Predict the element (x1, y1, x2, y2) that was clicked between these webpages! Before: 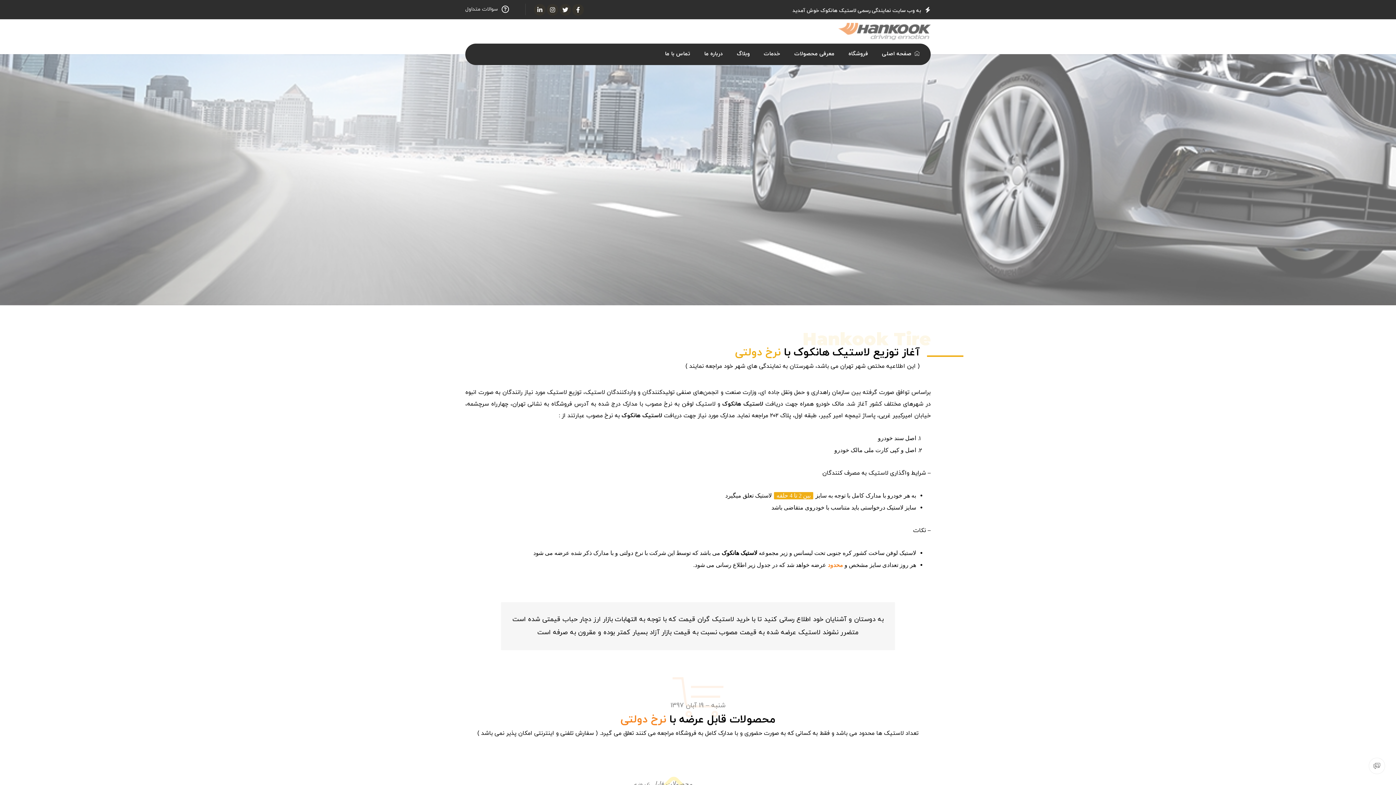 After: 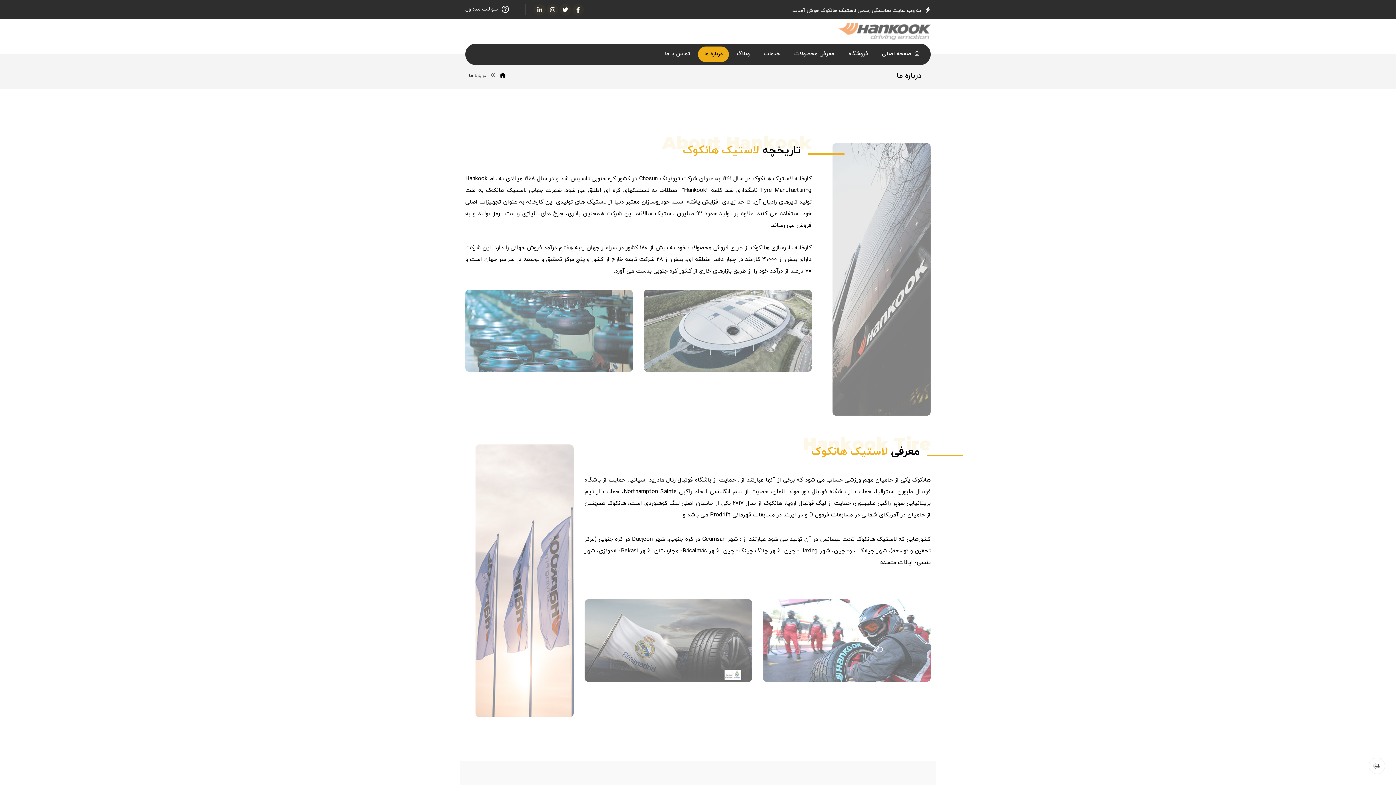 Action: bbox: (698, 46, 729, 62) label: درباره ما